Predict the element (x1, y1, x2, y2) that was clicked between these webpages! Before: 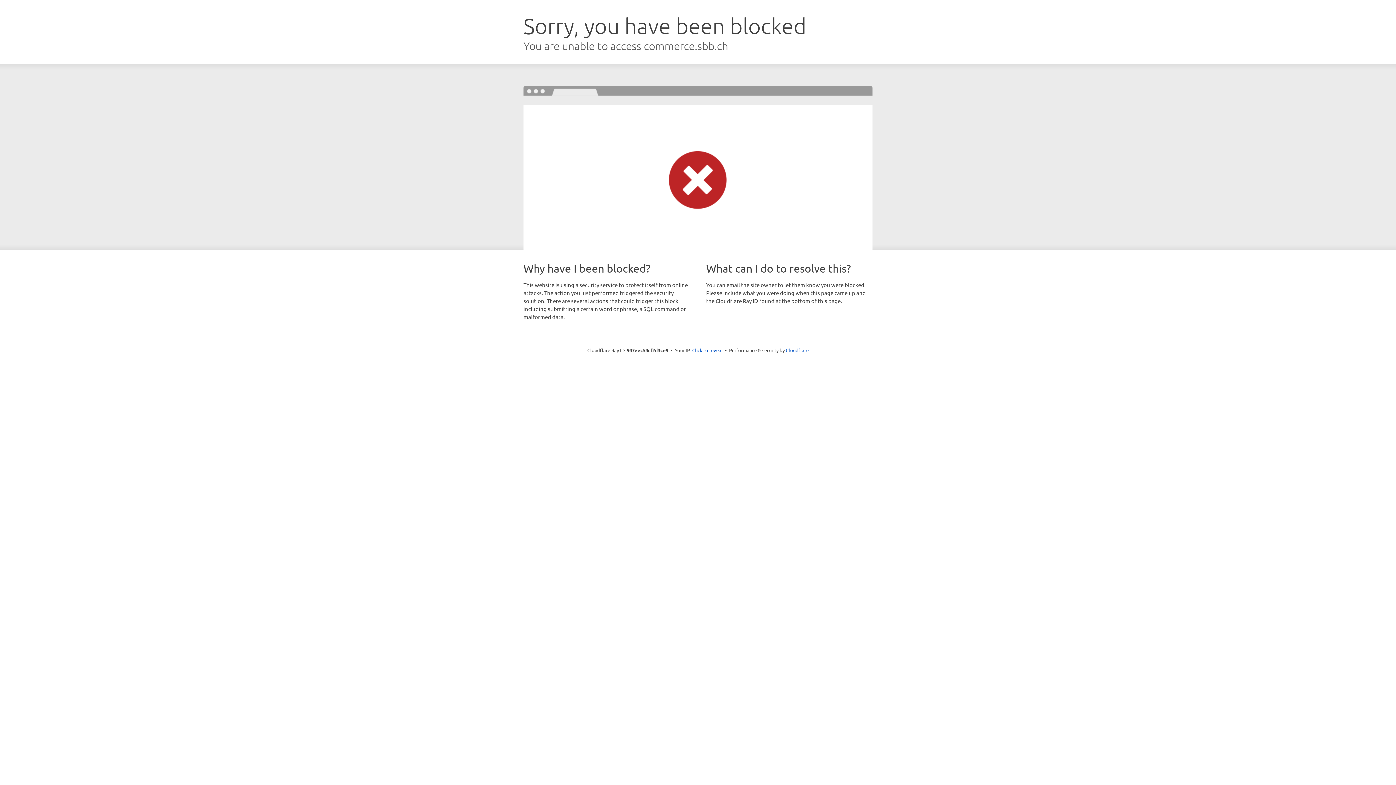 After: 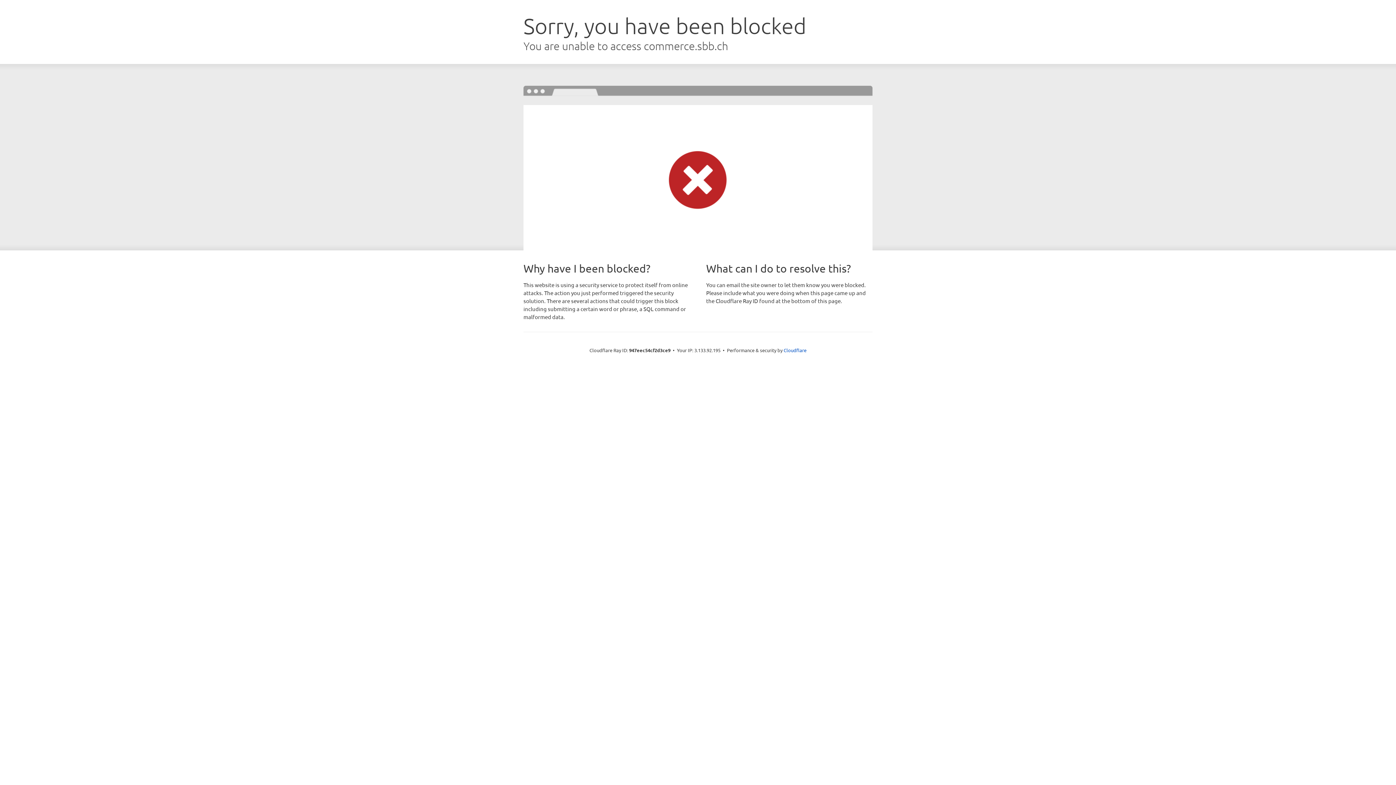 Action: bbox: (692, 346, 722, 353) label: Click to reveal